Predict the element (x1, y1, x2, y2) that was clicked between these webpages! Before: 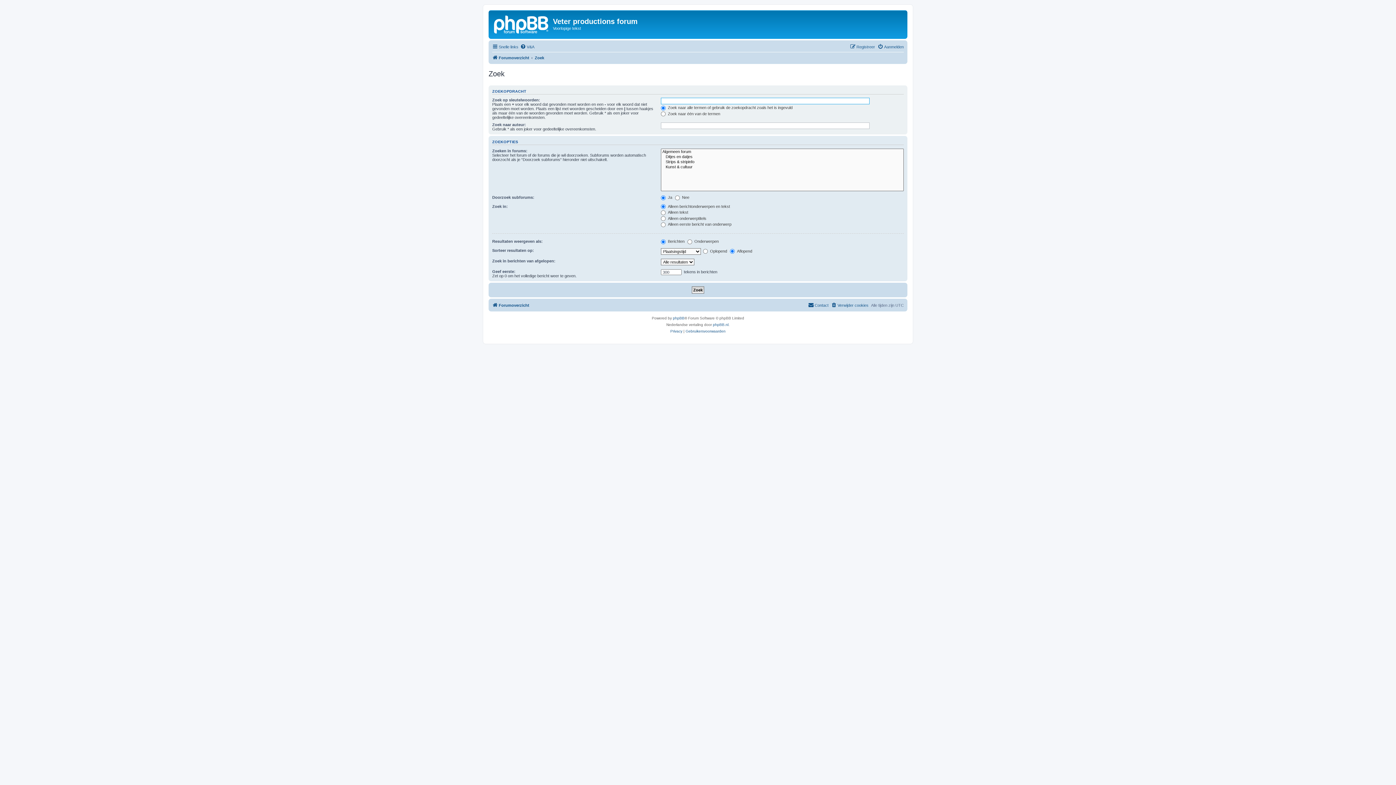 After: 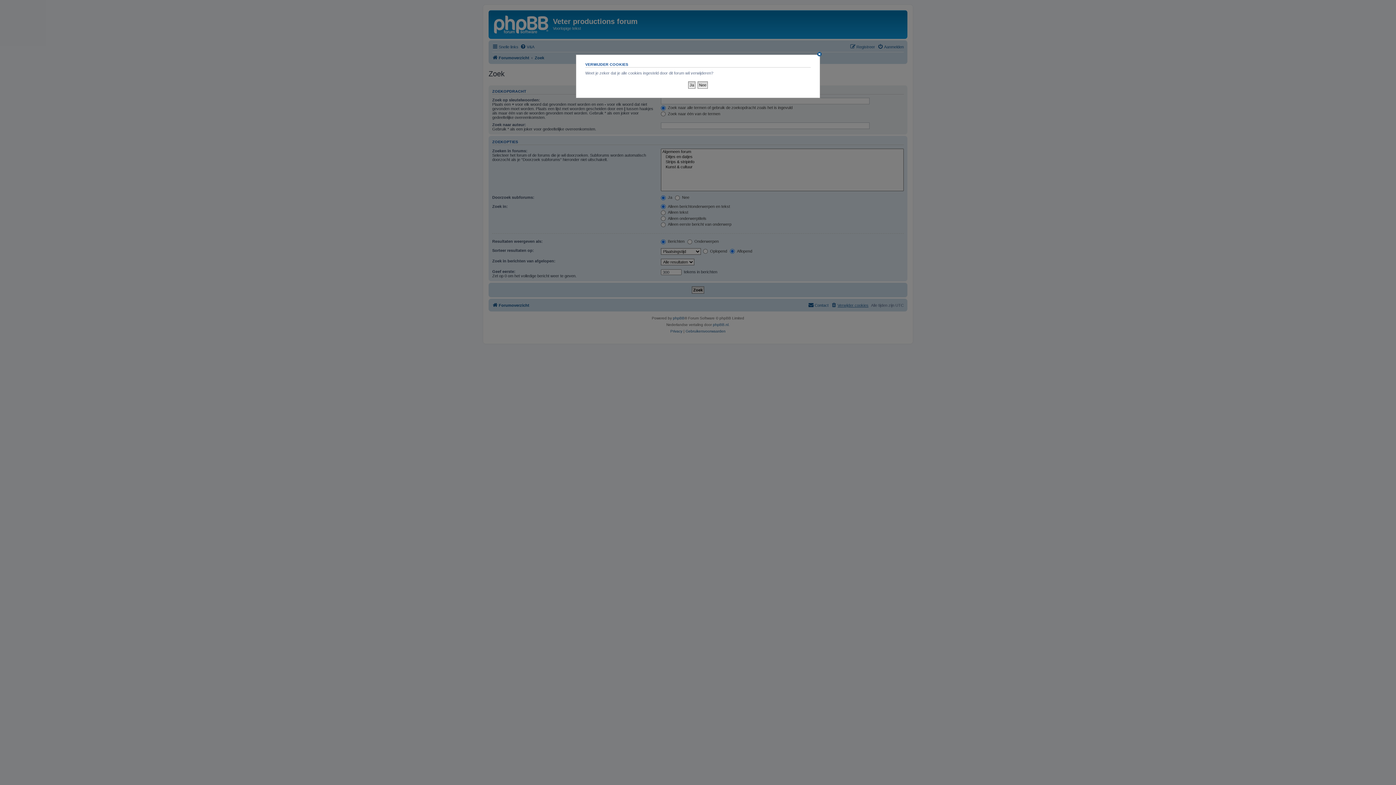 Action: label: Verwijder cookies bbox: (831, 300, 868, 309)